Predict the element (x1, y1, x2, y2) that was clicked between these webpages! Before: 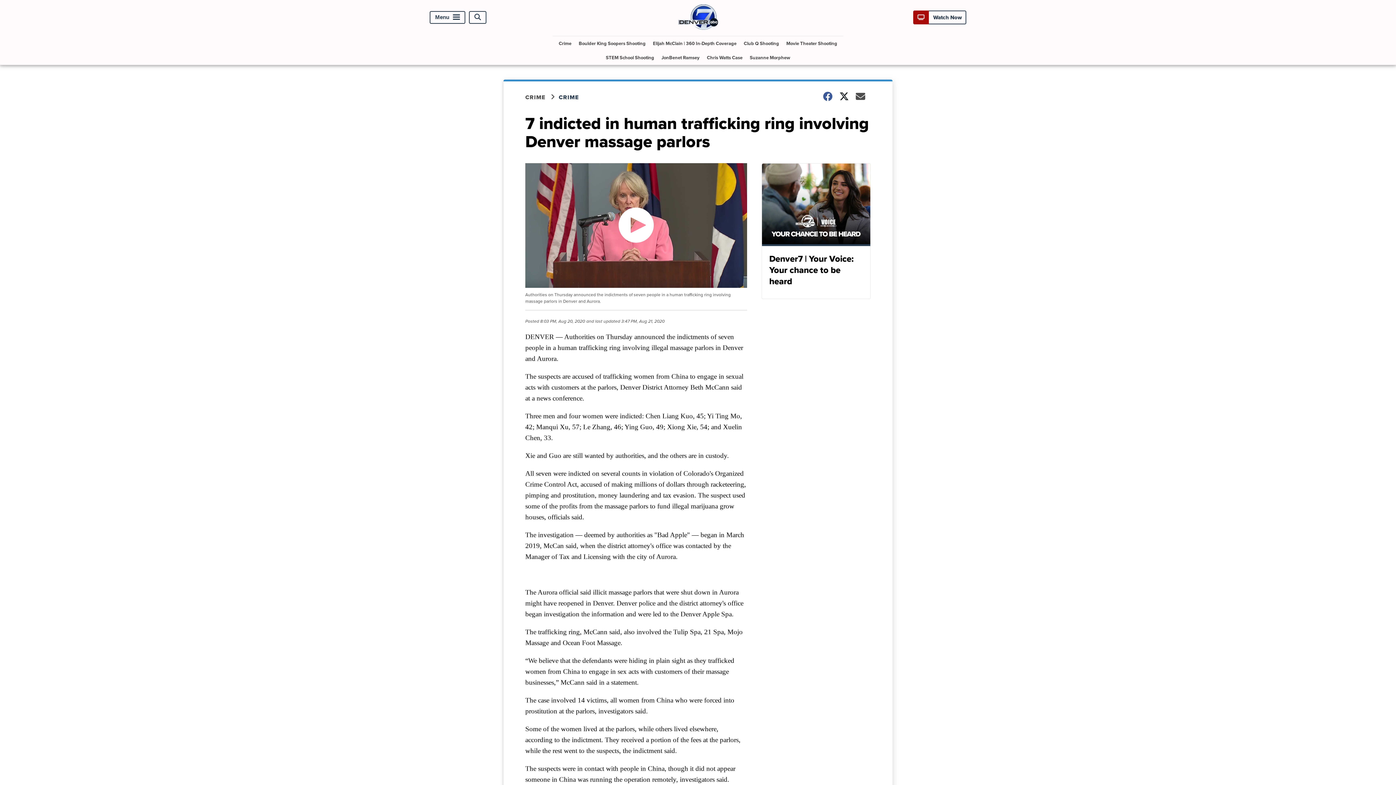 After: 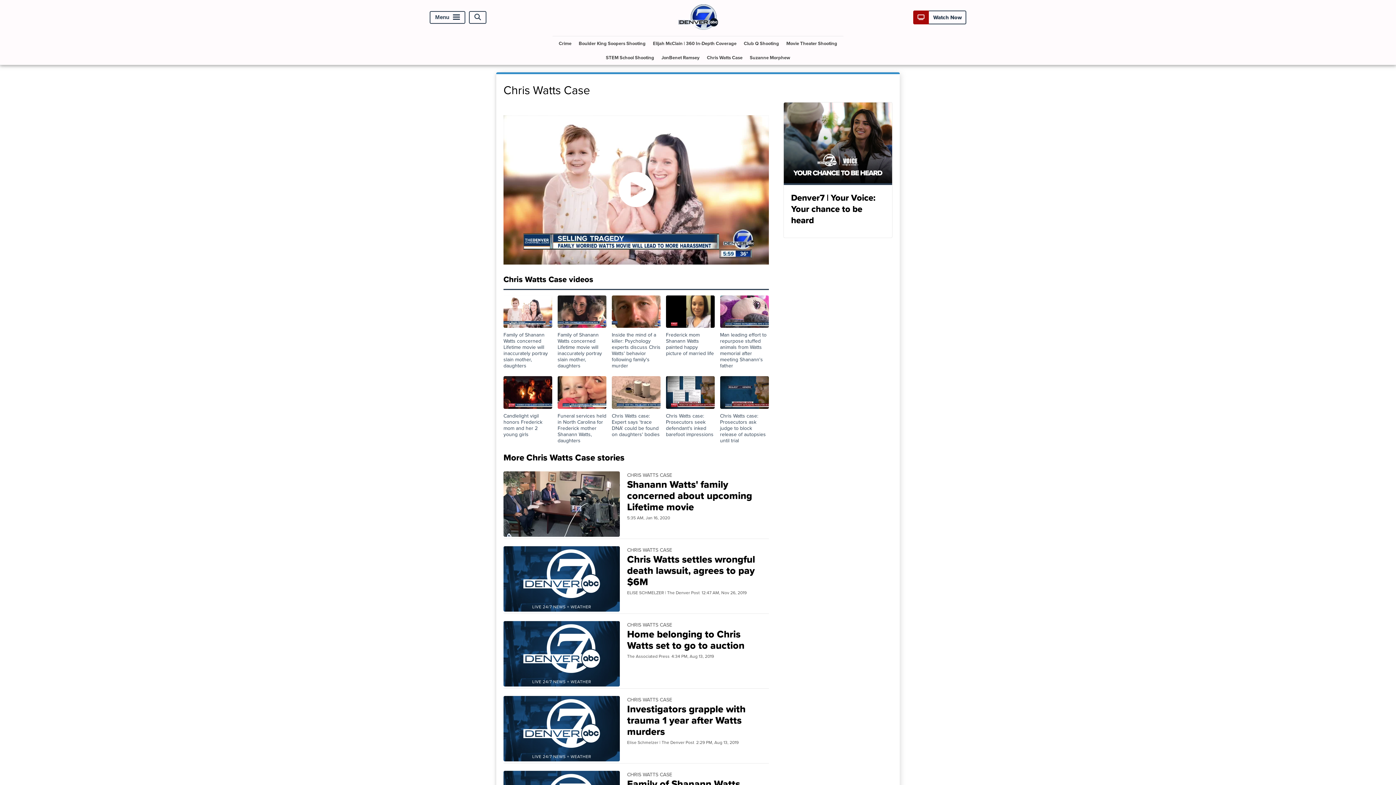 Action: bbox: (704, 50, 745, 64) label: Chris Watts Case